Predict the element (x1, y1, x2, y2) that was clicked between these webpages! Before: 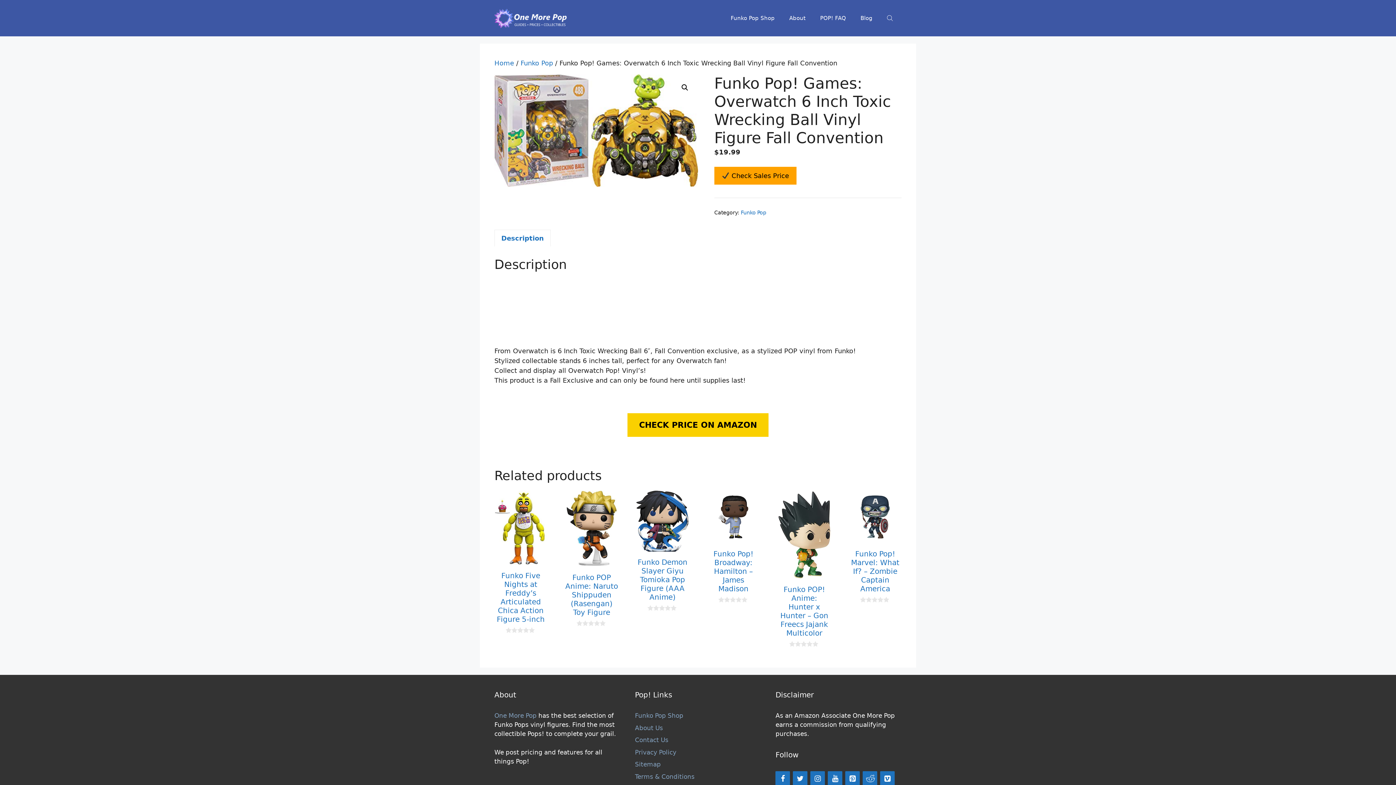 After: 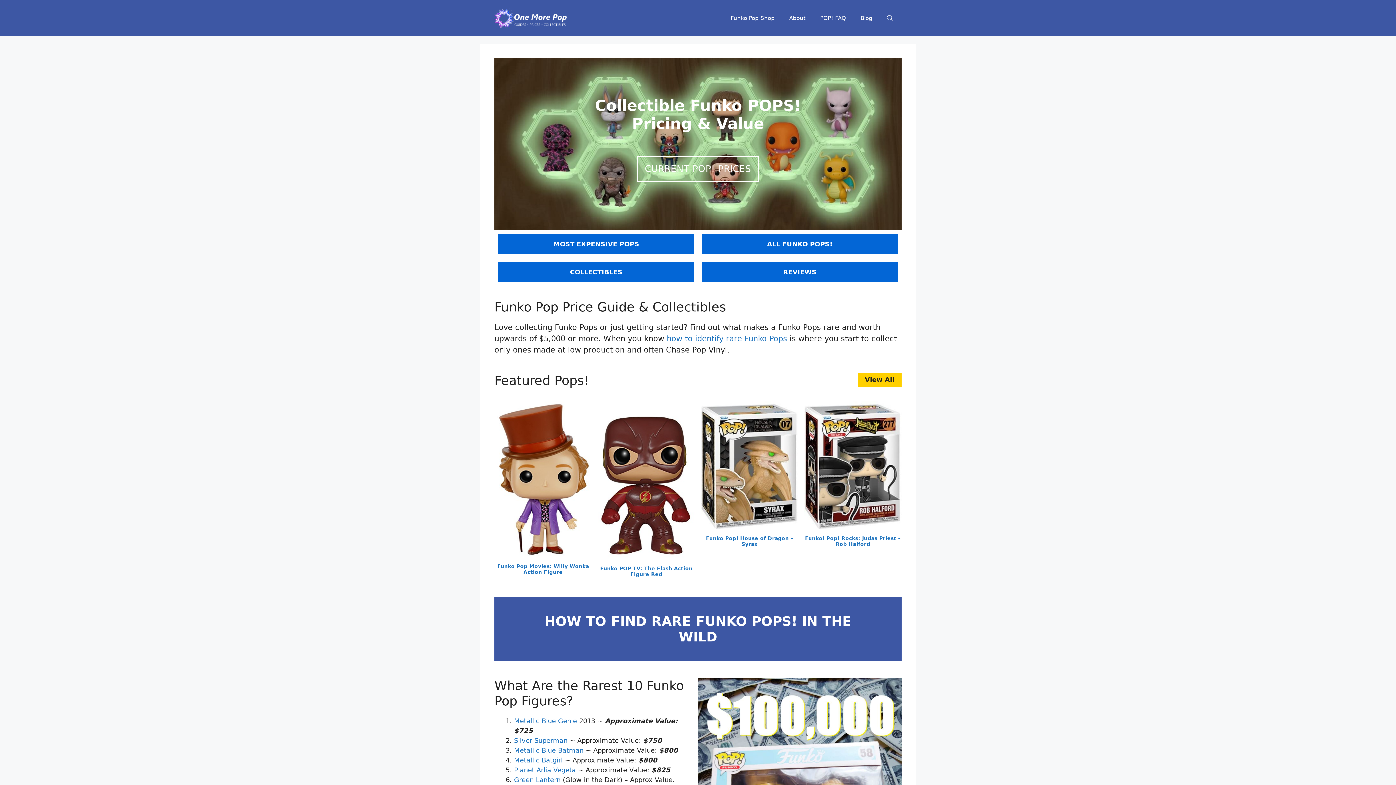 Action: label: Home bbox: (494, 59, 514, 66)